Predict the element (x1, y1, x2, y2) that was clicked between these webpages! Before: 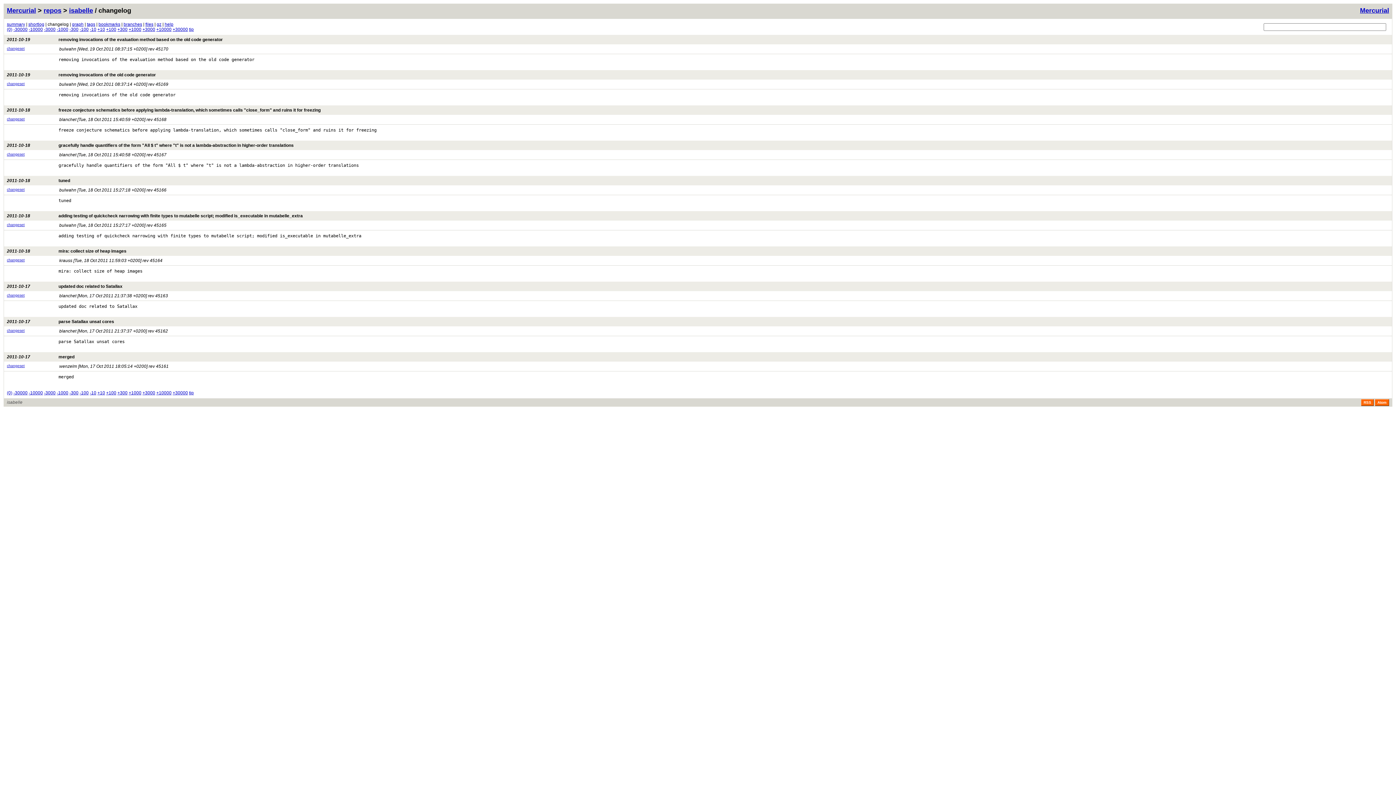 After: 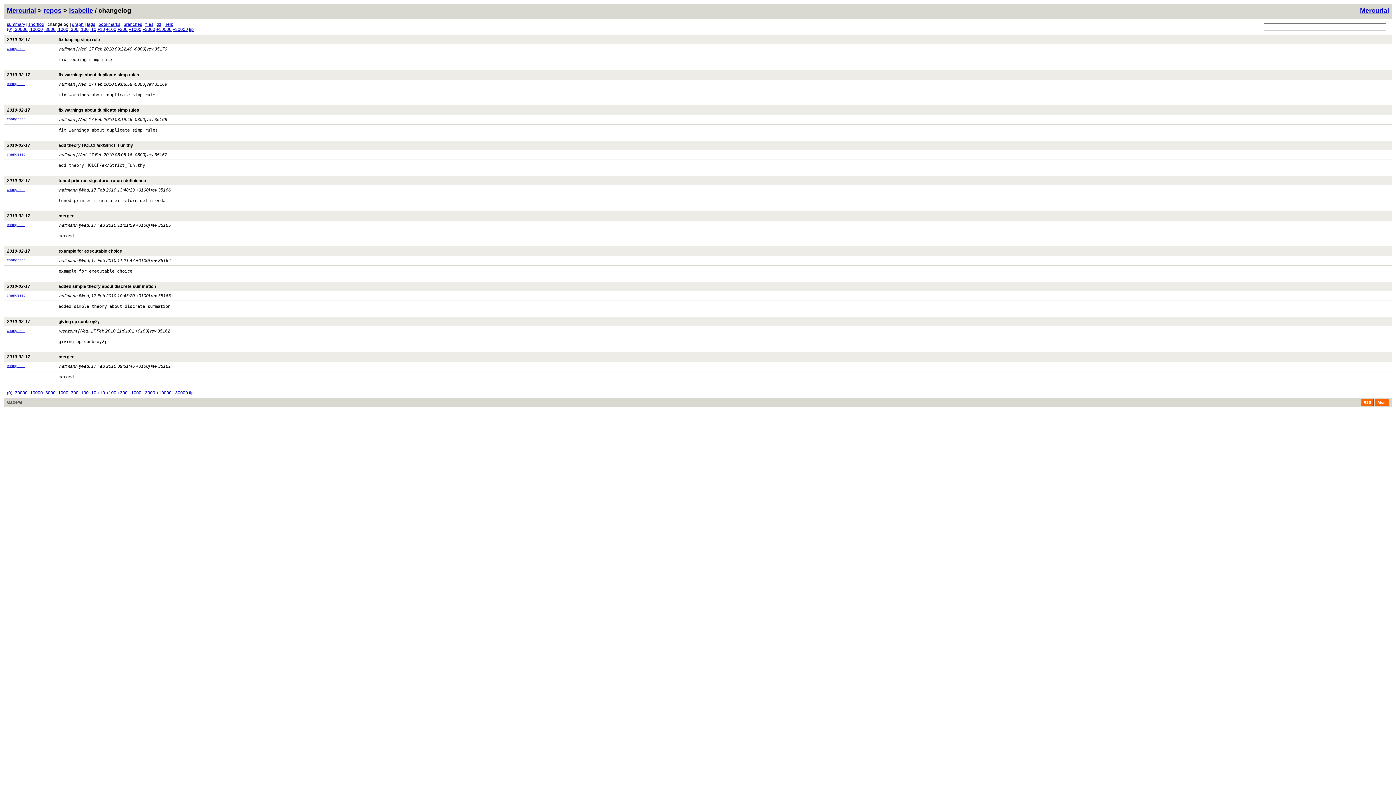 Action: bbox: (28, 390, 42, 395) label: -10000